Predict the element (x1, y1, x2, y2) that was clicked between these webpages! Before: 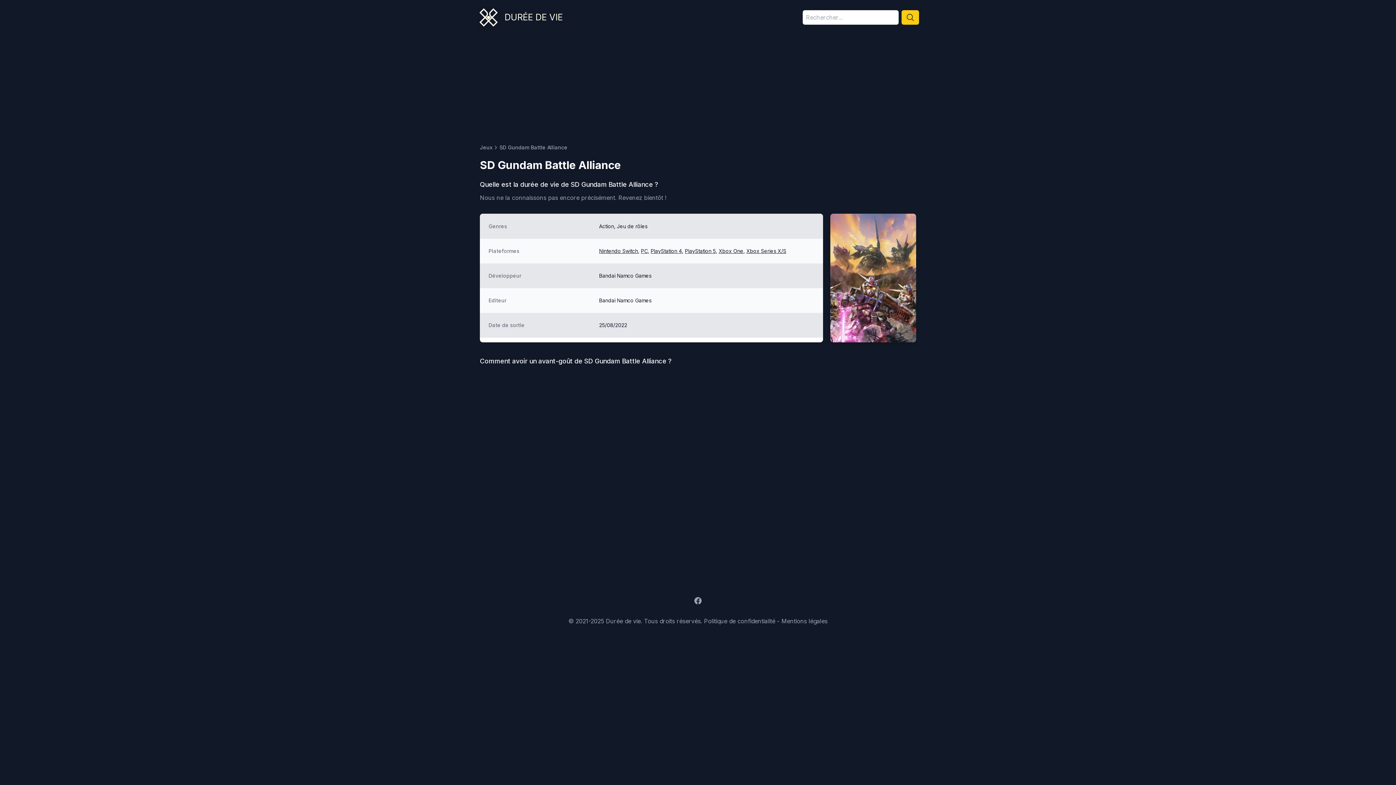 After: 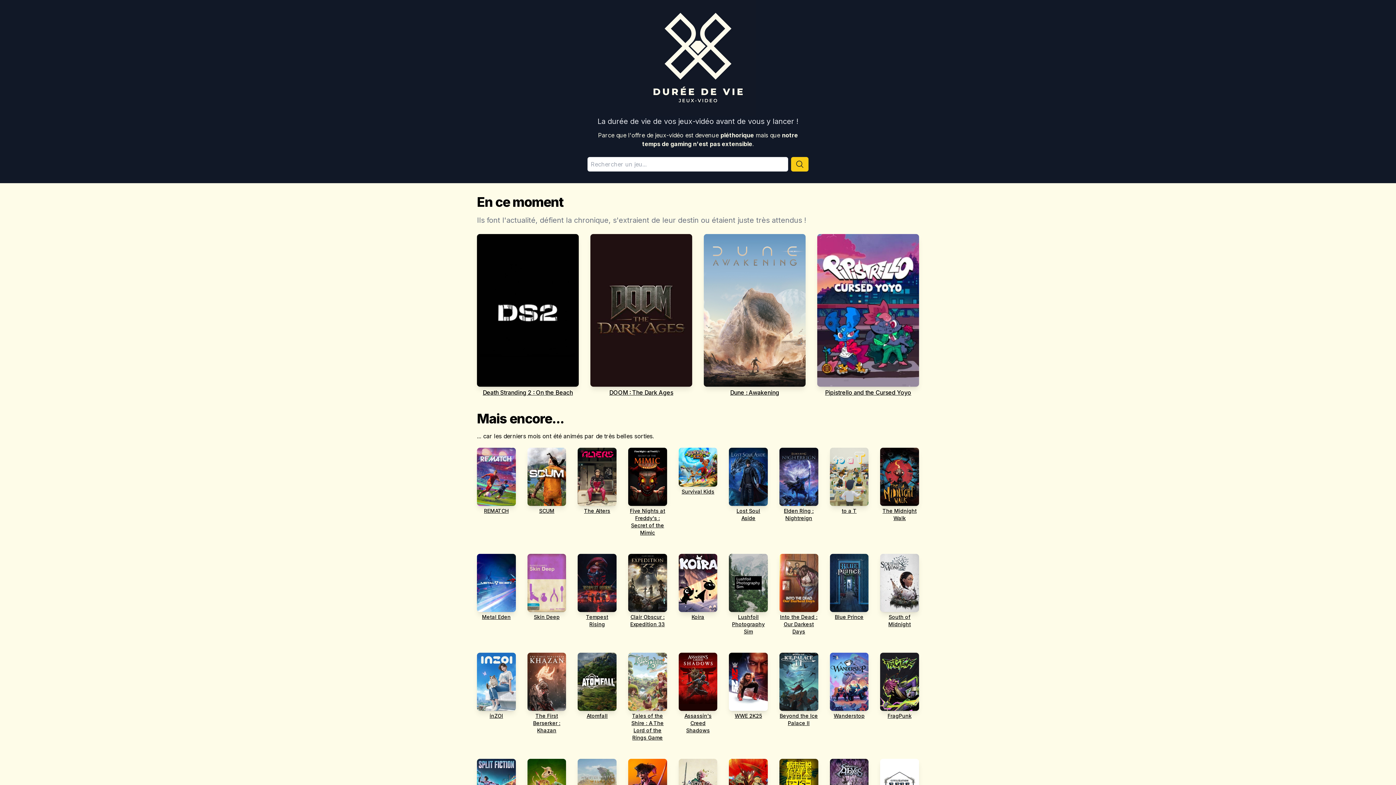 Action: bbox: (504, 11, 562, 23) label: DURÉE DE VIE